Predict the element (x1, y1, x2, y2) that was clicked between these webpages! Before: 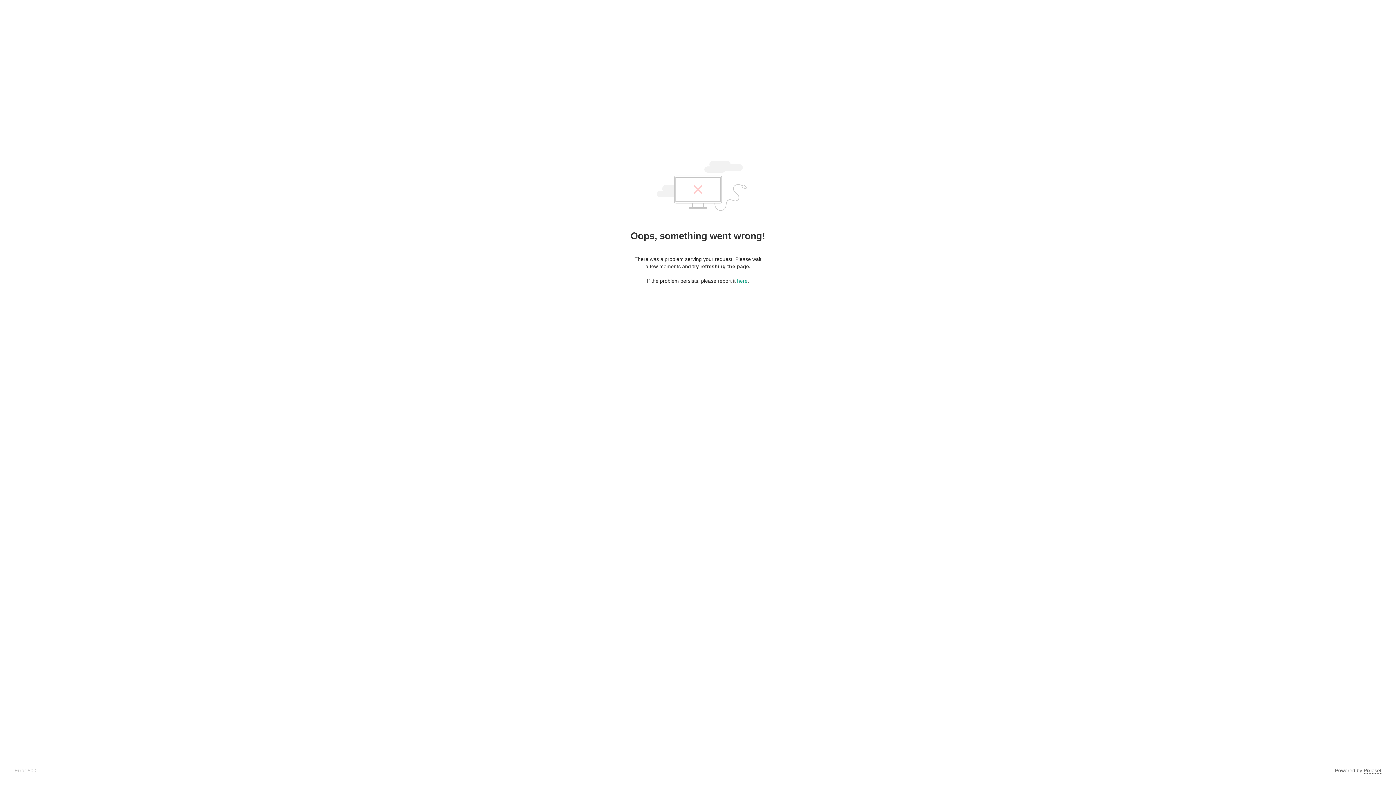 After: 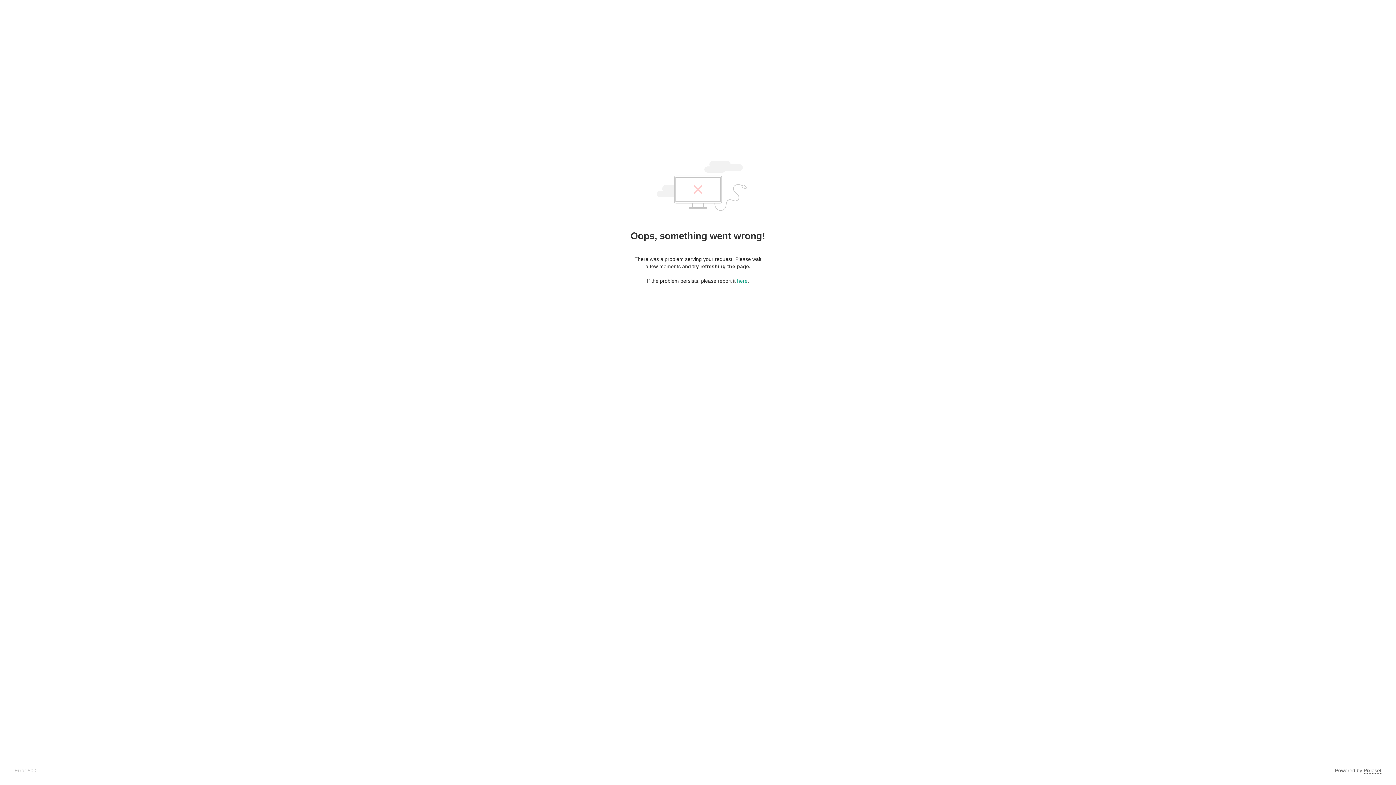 Action: bbox: (1364, 768, 1381, 774) label: Pixieset